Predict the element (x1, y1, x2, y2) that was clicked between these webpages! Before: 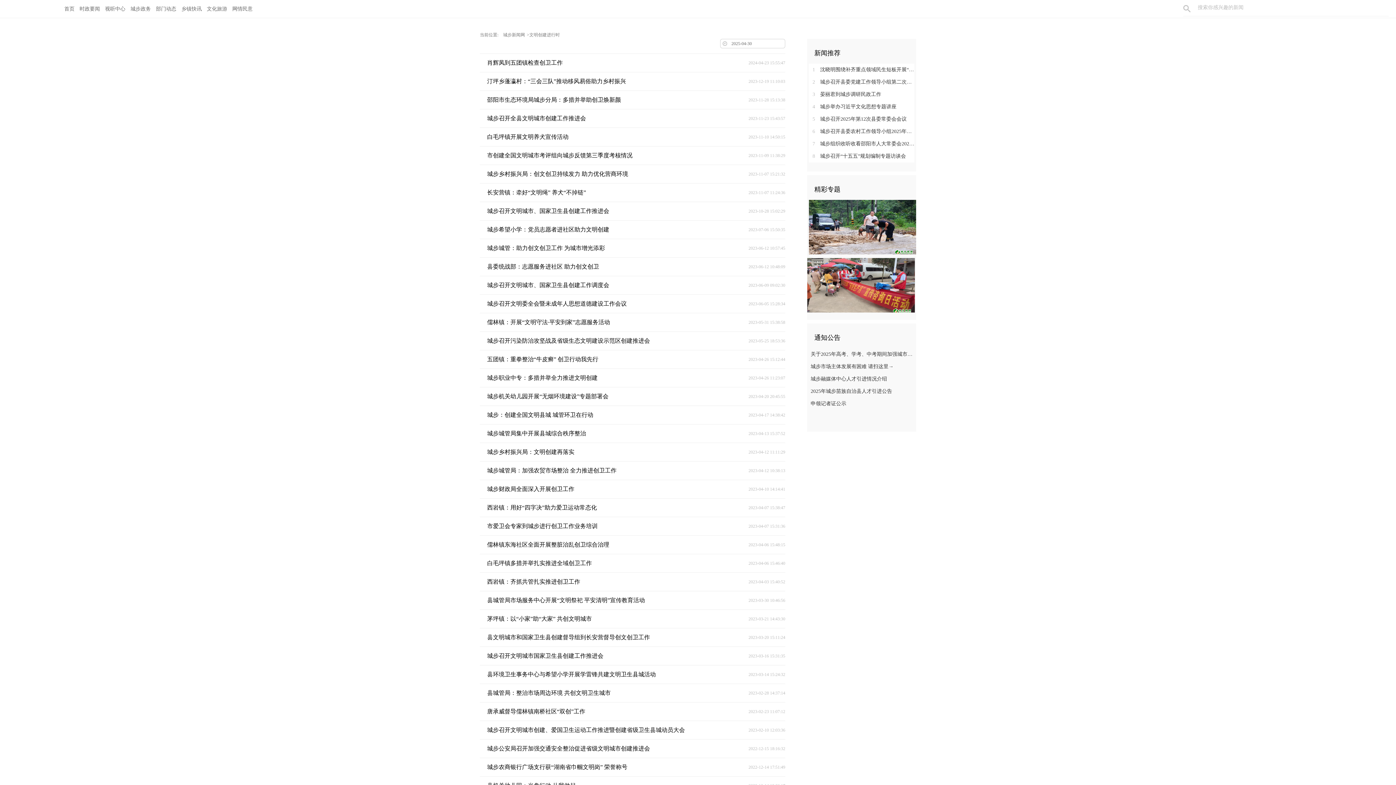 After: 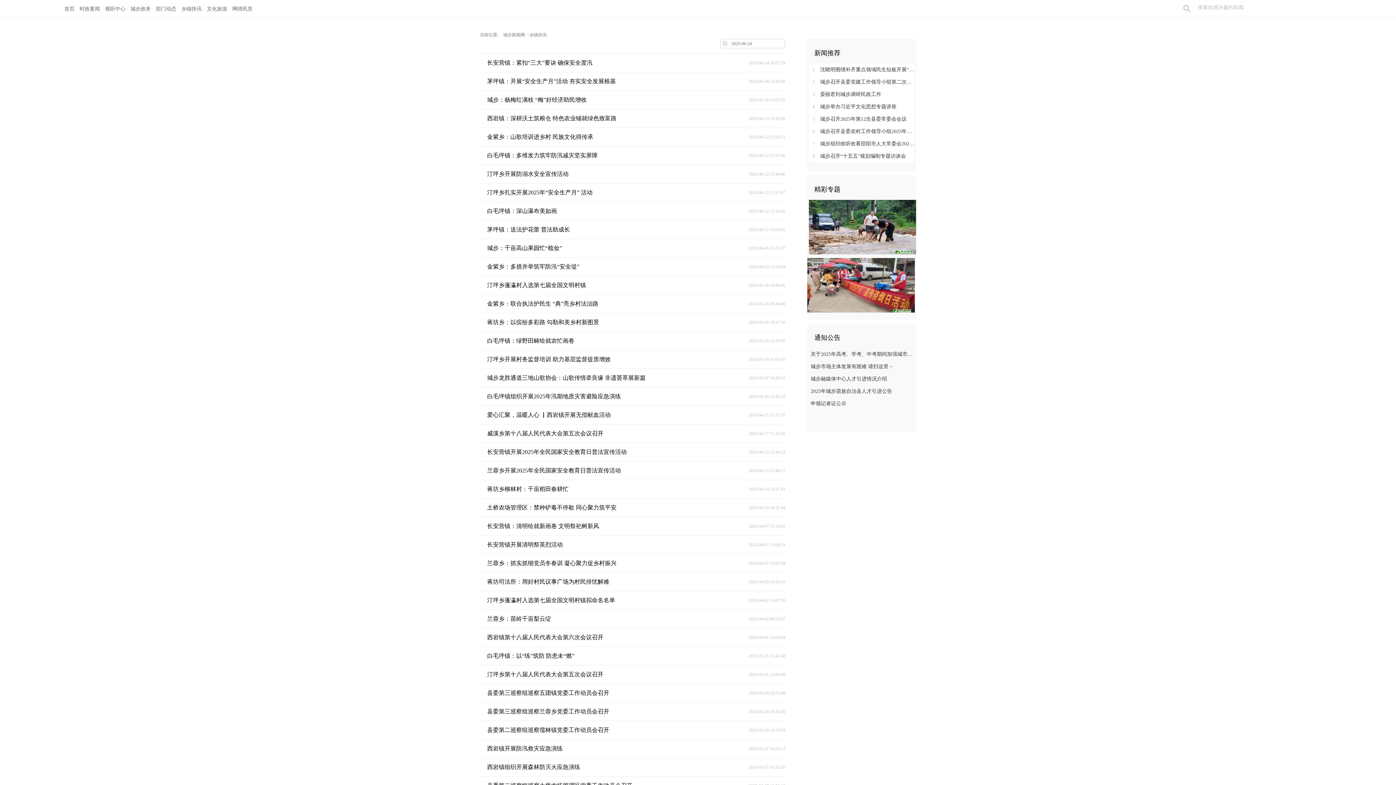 Action: label: 乡镇快讯 bbox: (178, 0, 204, 18)